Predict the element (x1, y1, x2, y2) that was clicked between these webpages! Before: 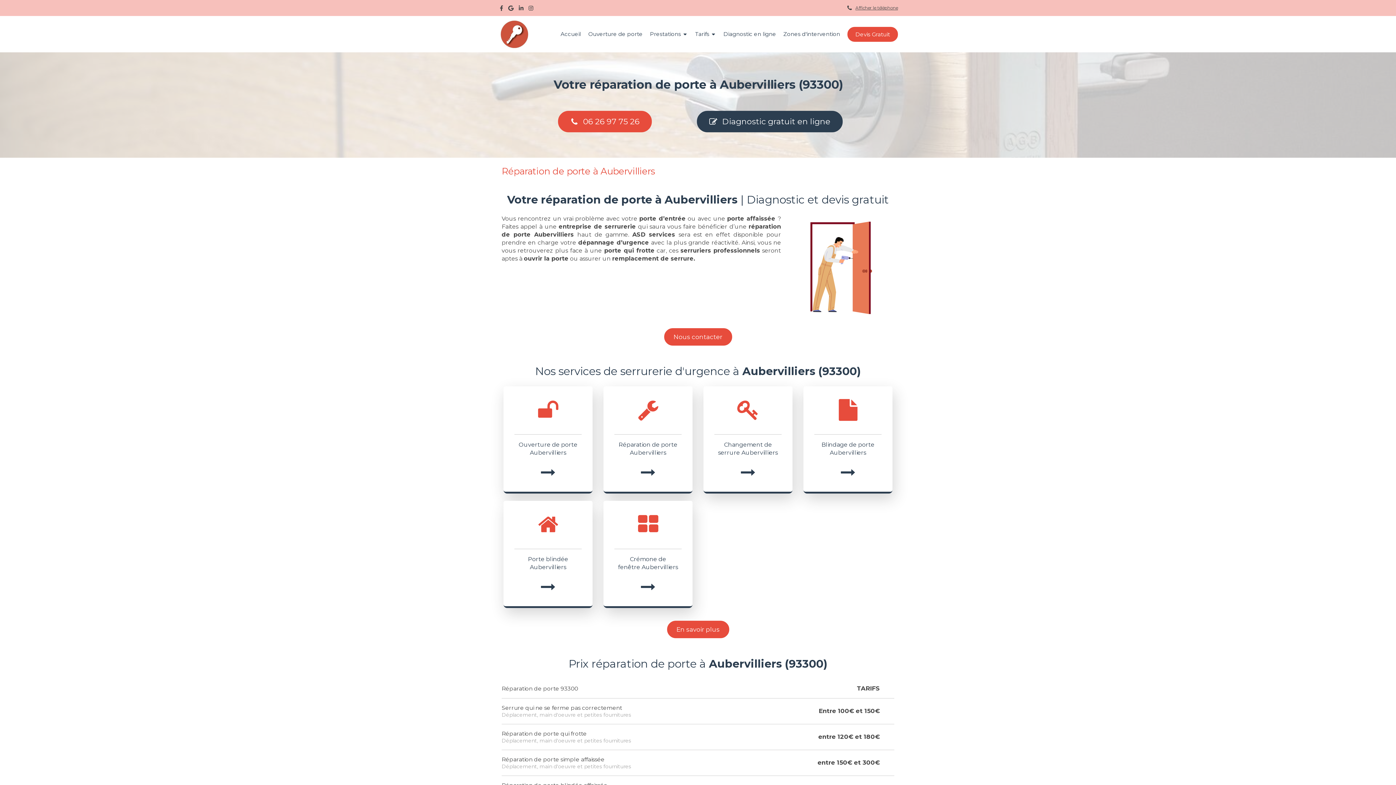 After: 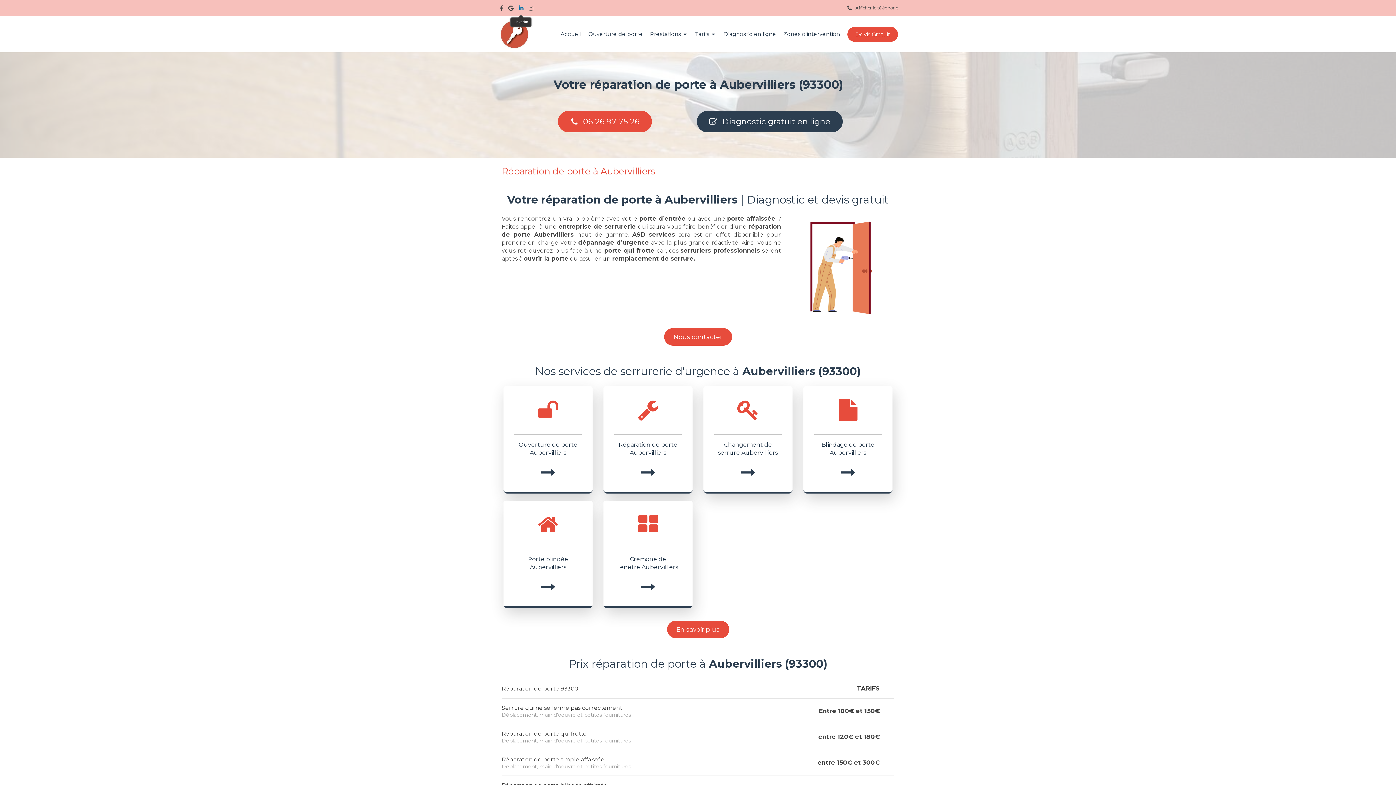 Action: bbox: (518, 5, 523, 13)